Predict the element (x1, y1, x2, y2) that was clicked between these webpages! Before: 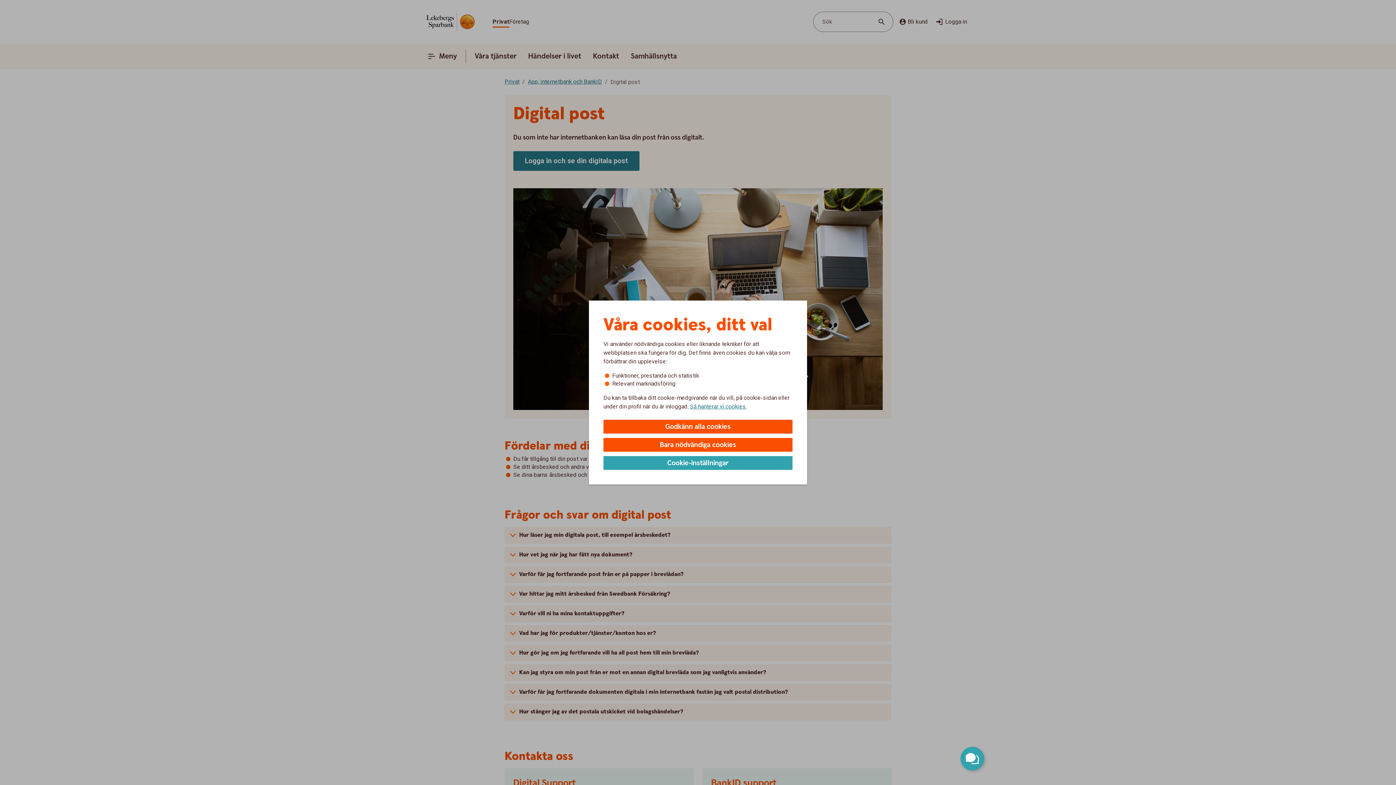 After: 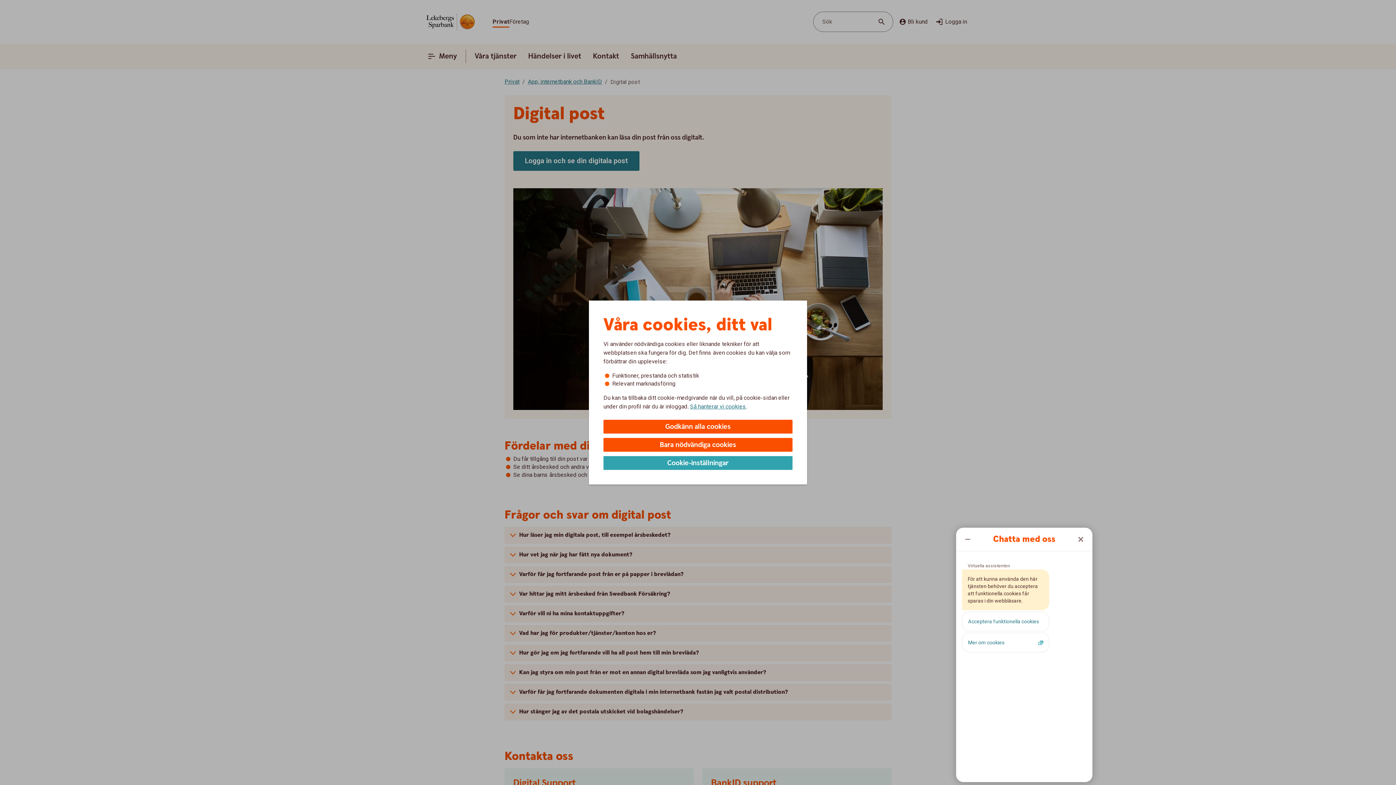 Action: bbox: (960, 747, 984, 770) label: Öppna chatt